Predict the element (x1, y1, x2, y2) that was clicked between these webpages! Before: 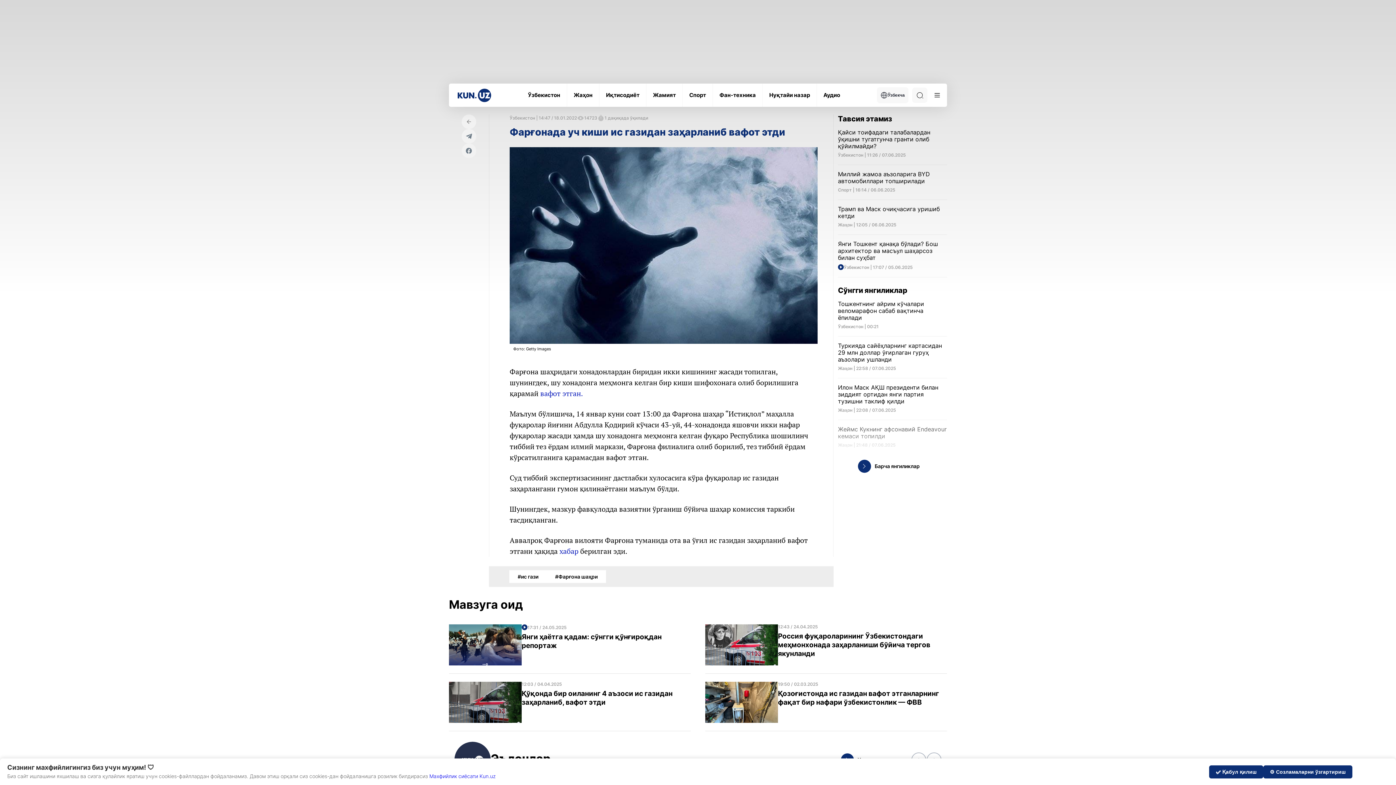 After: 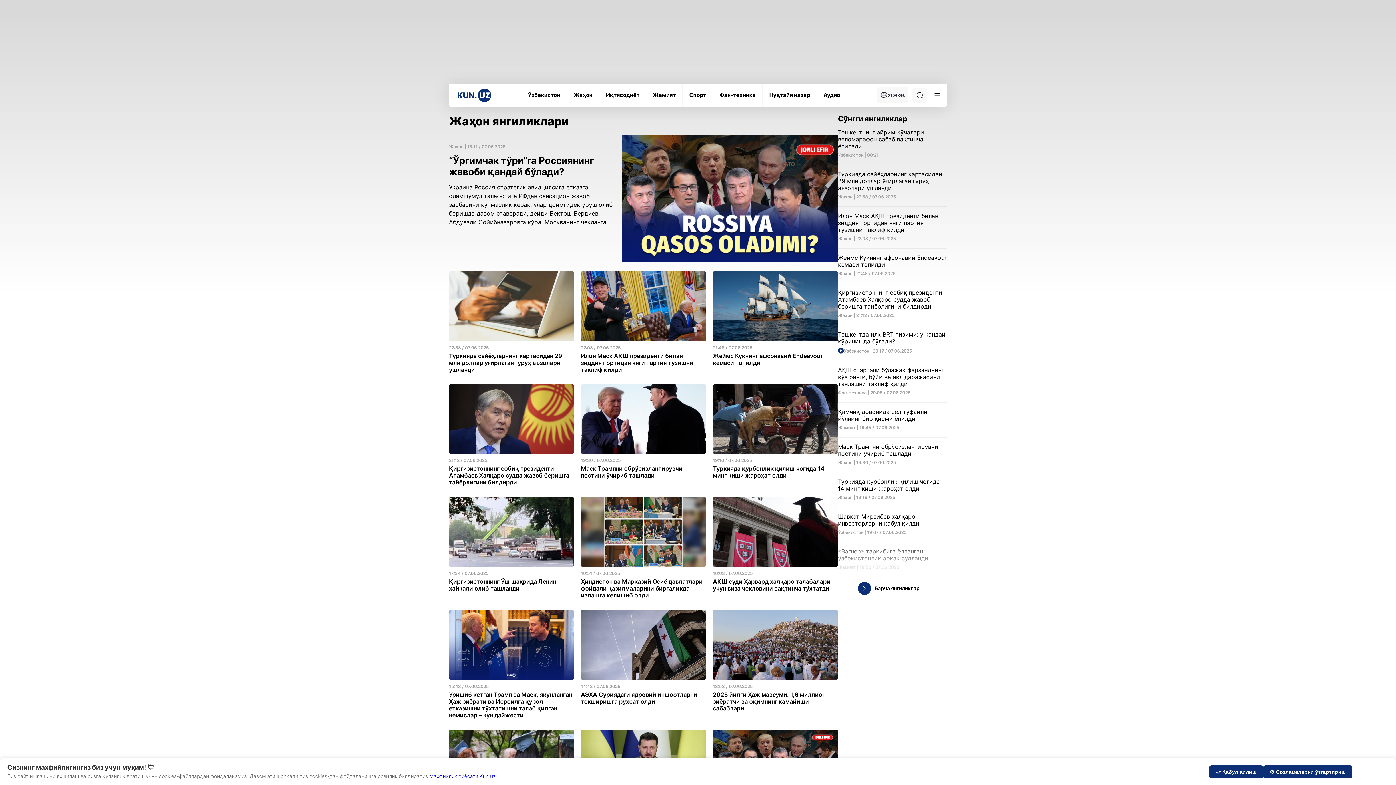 Action: label: Жаҳон bbox: (573, 92, 592, 98)